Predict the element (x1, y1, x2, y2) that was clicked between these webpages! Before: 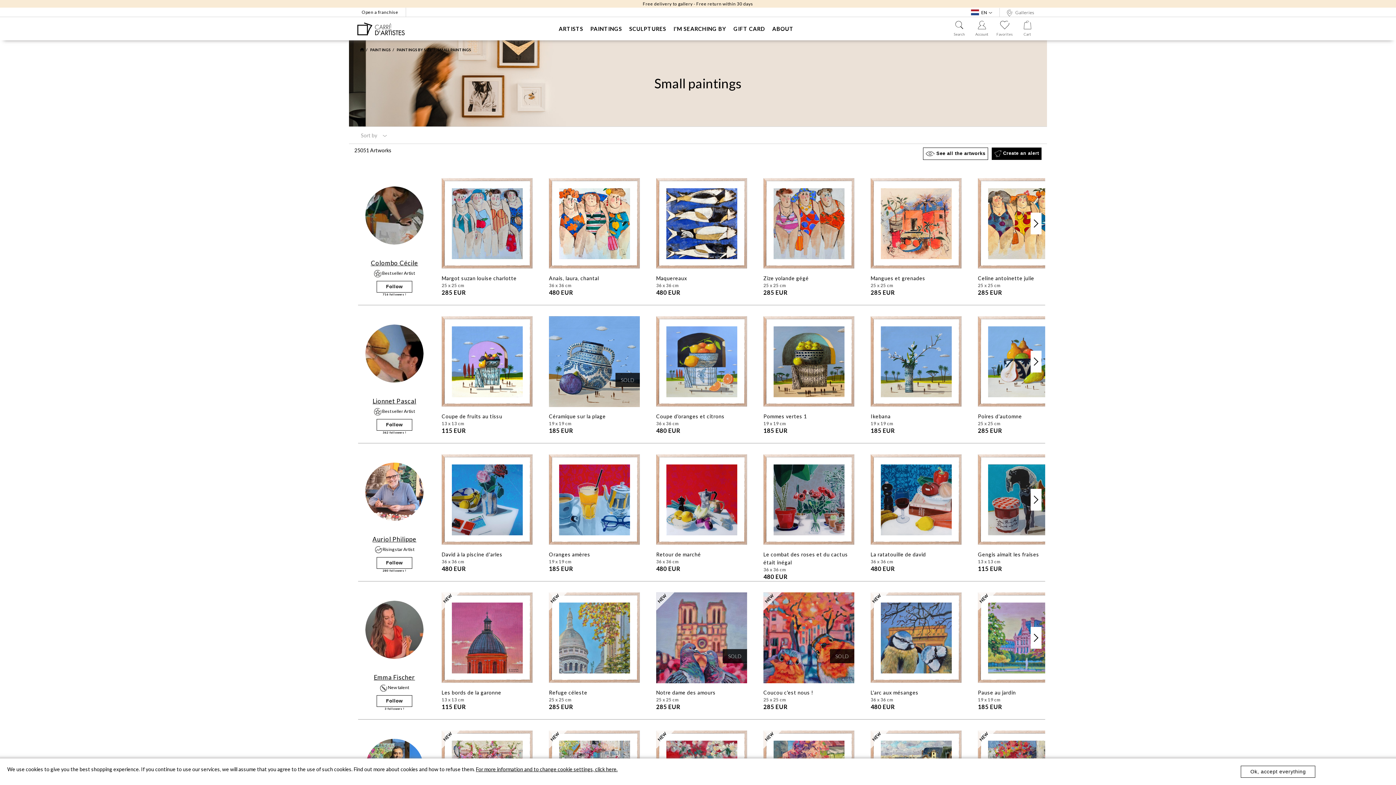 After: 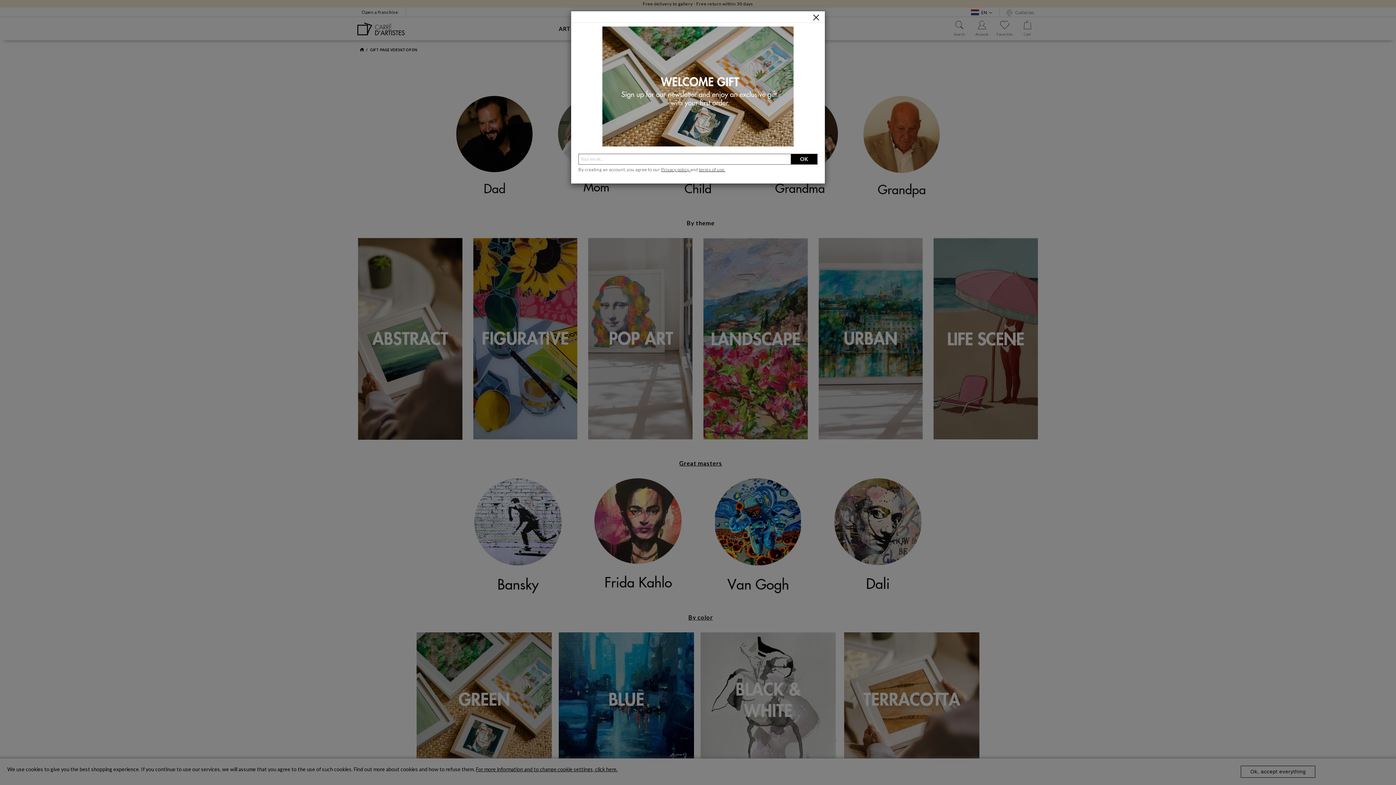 Action: bbox: (673, 24, 726, 33) label: I'M SEARCHING BY